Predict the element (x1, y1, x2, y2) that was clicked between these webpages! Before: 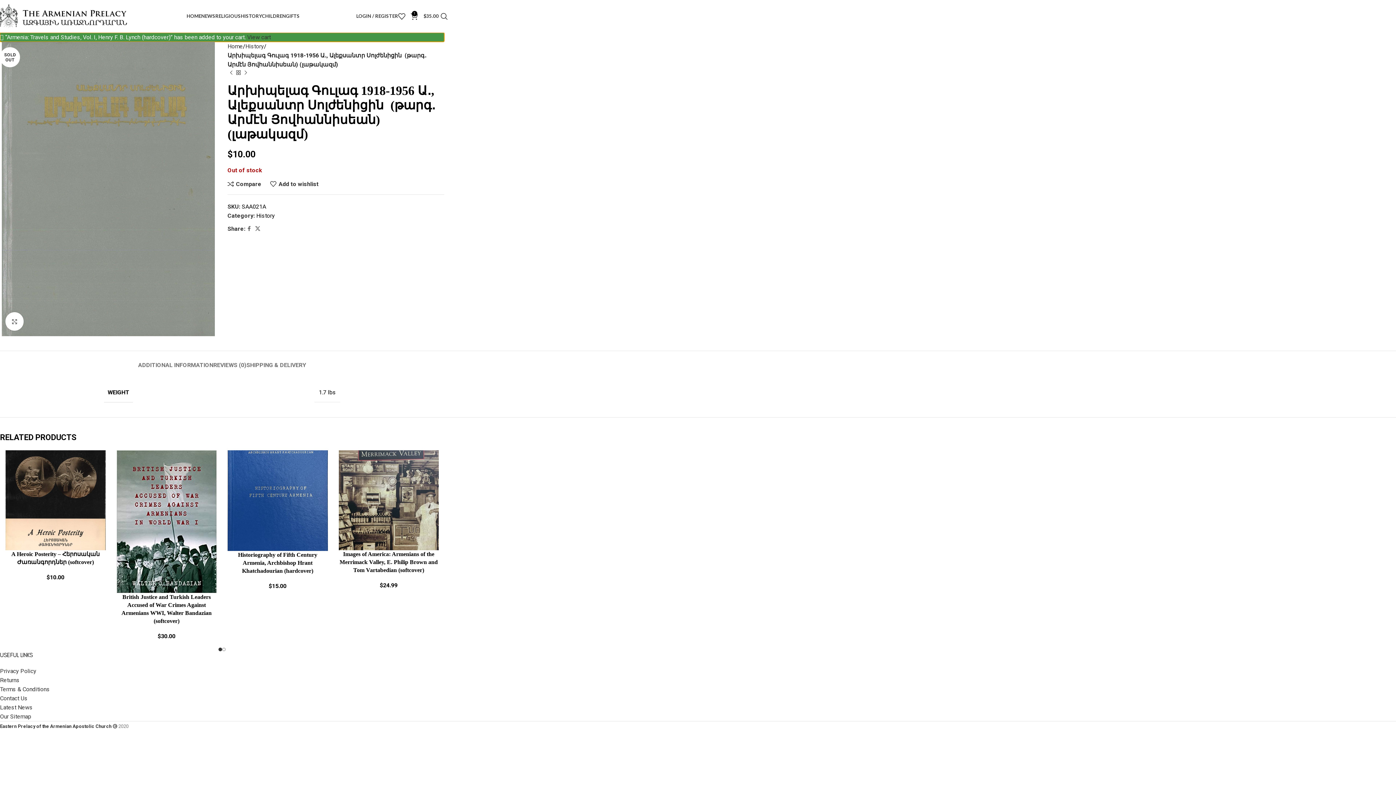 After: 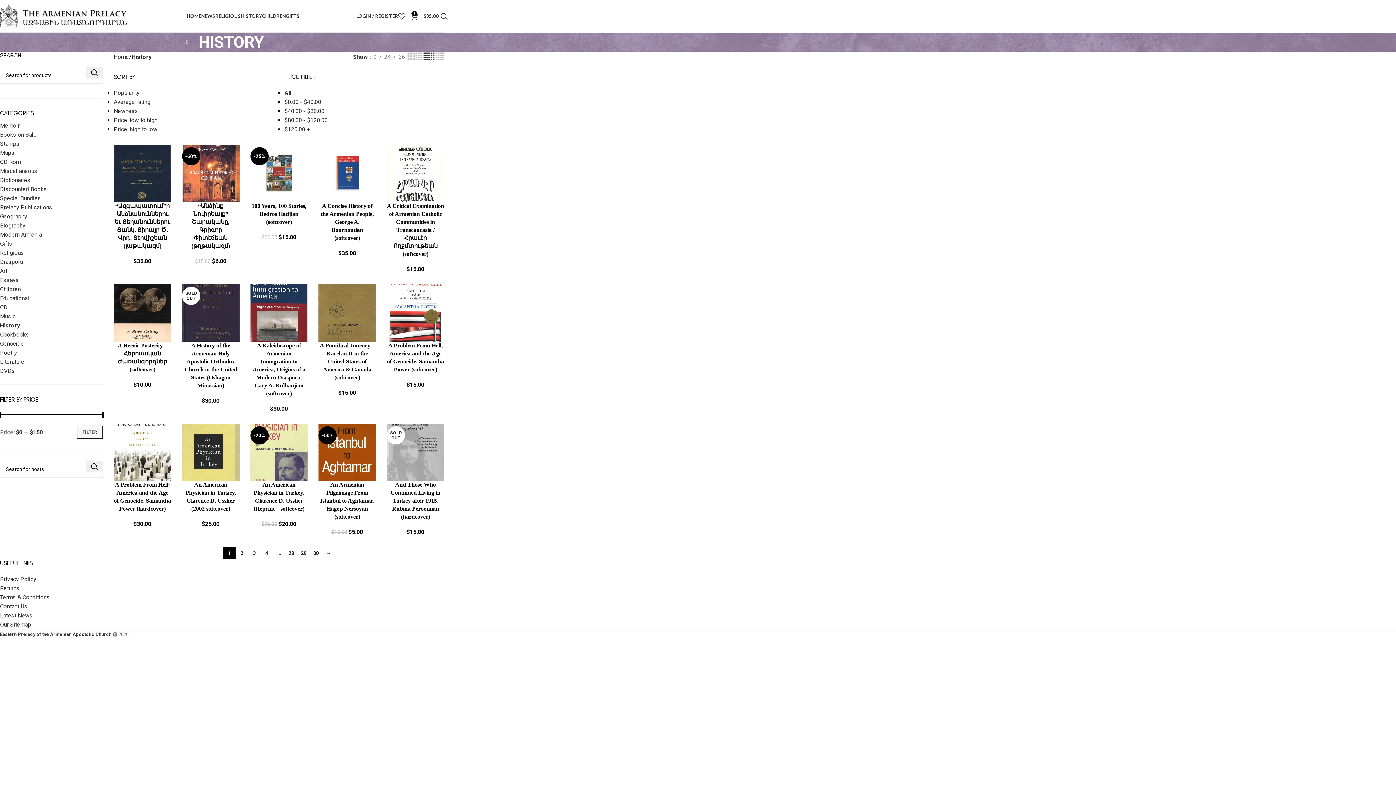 Action: label: History bbox: (245, 42, 263, 49)